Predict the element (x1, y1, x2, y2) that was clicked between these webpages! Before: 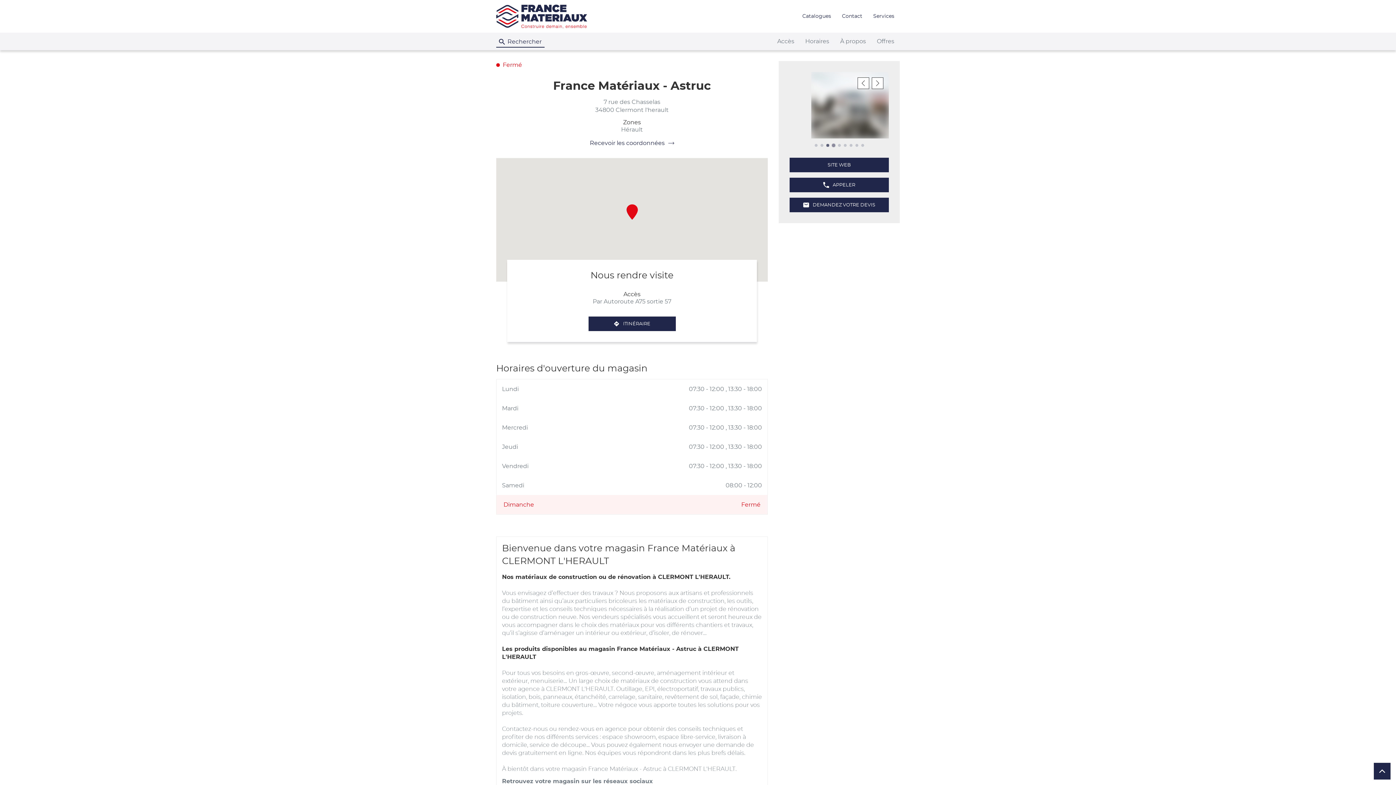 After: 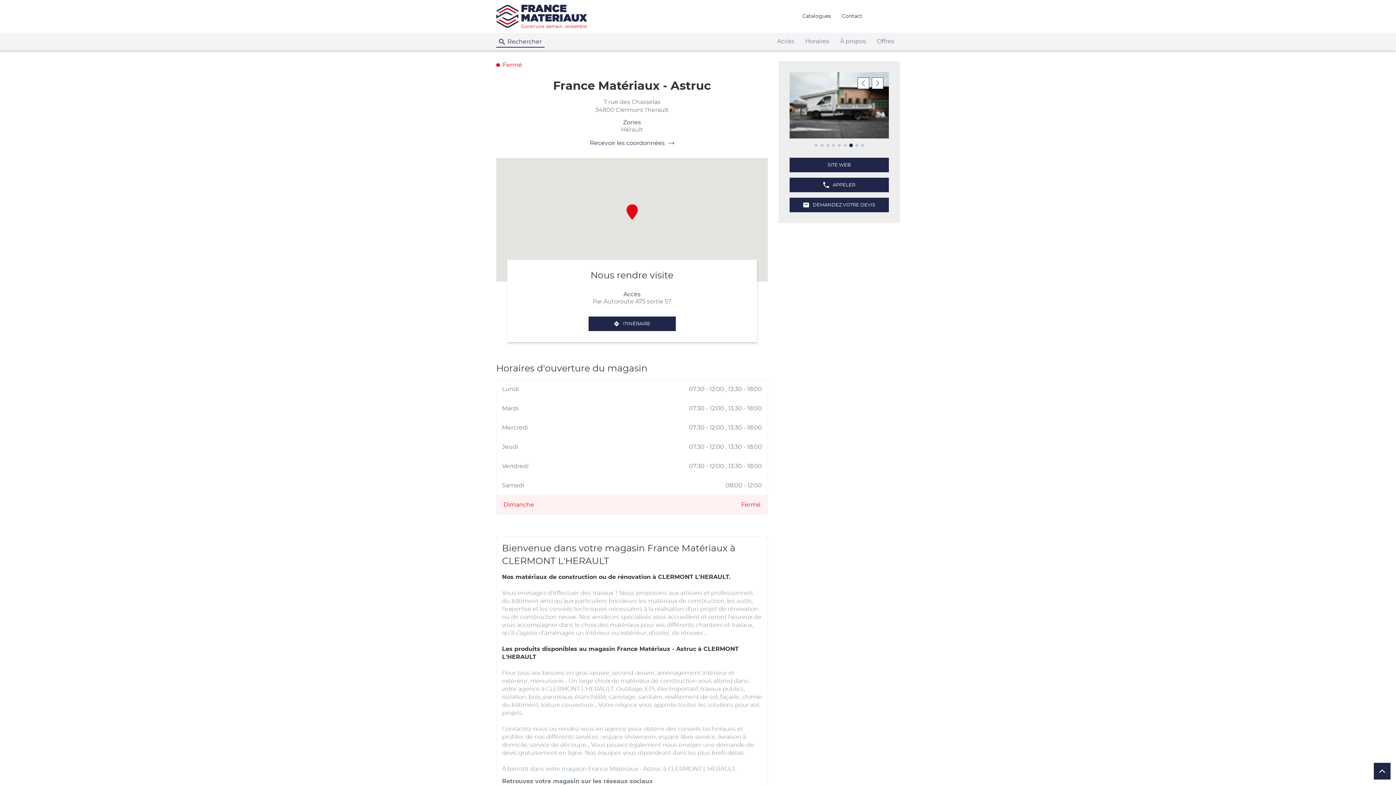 Action: bbox: (873, 12, 894, 20) label: Services